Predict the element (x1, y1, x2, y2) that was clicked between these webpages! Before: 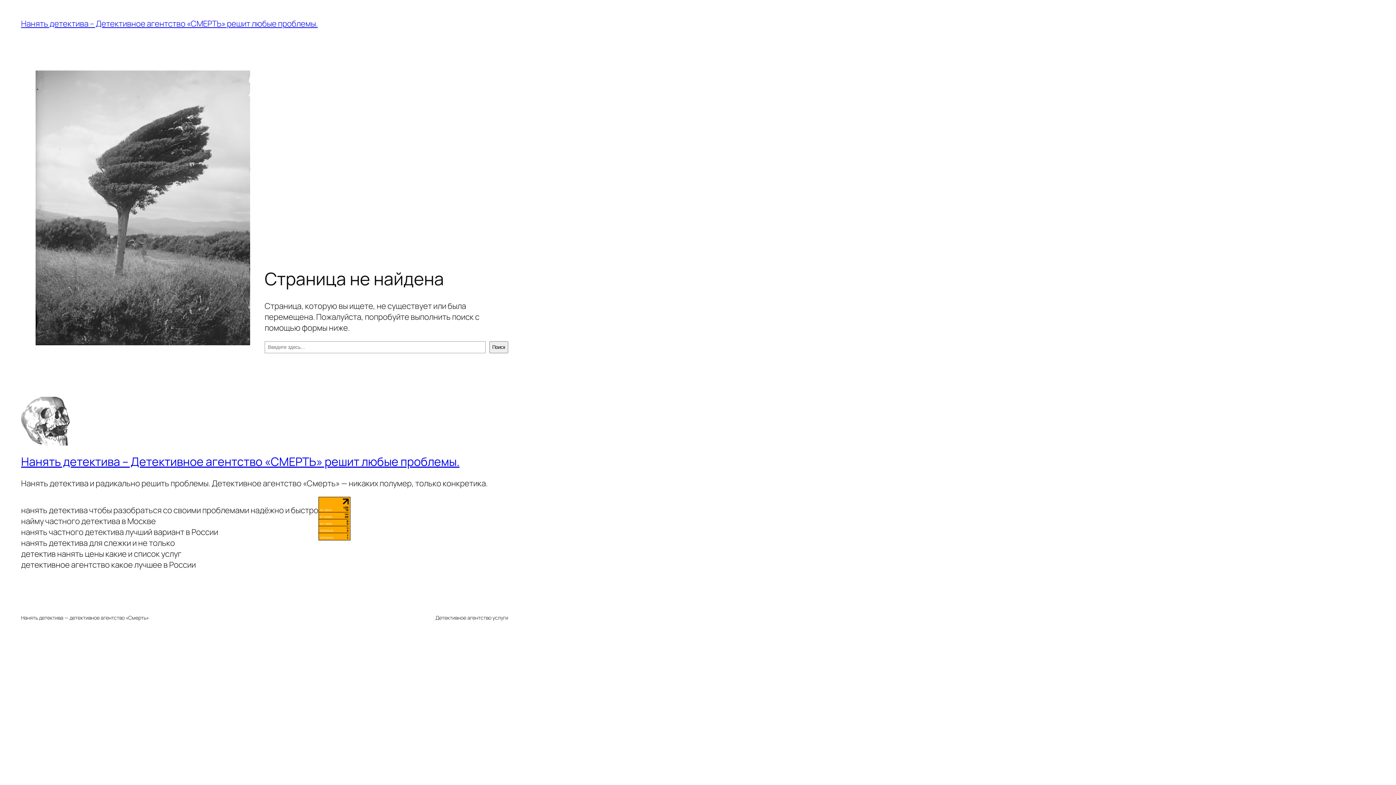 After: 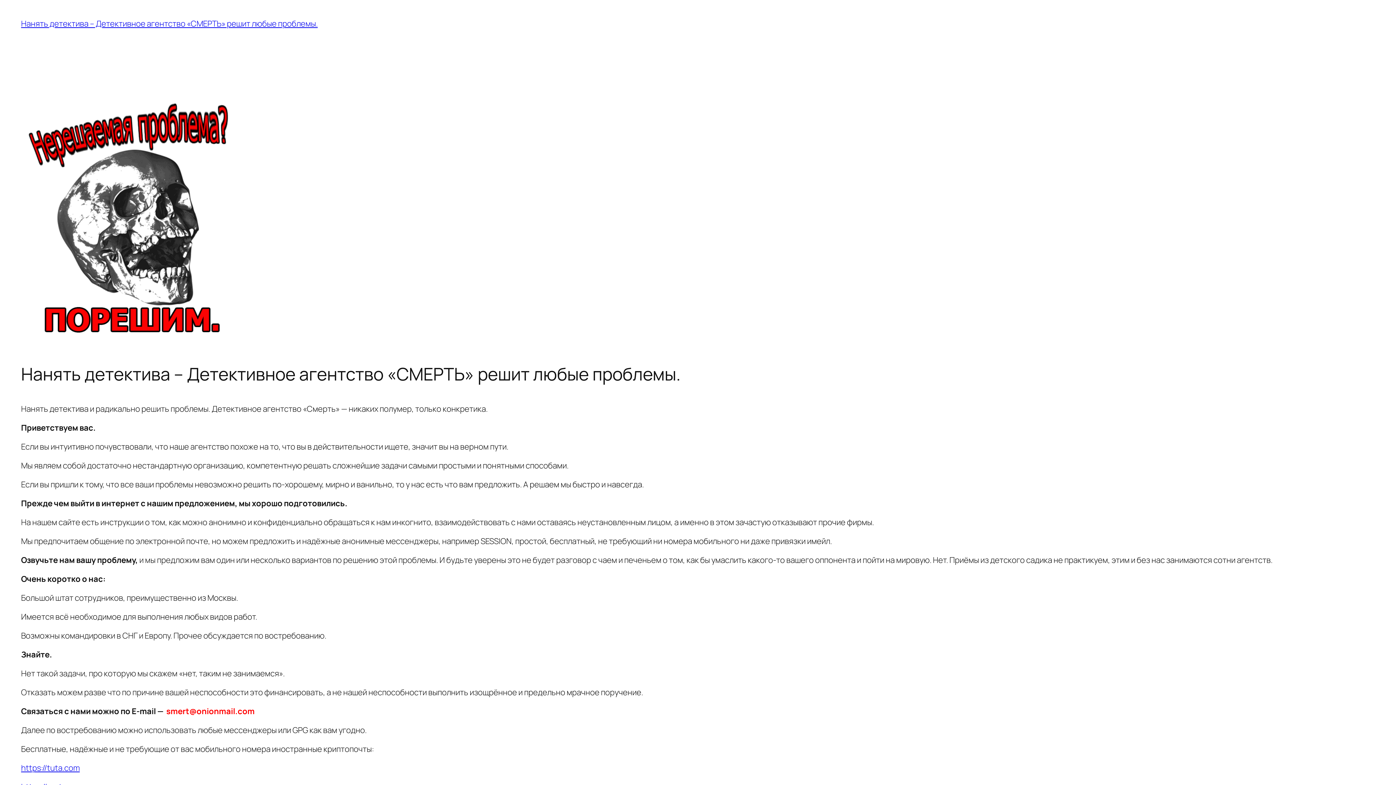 Action: bbox: (21, 396, 69, 445)